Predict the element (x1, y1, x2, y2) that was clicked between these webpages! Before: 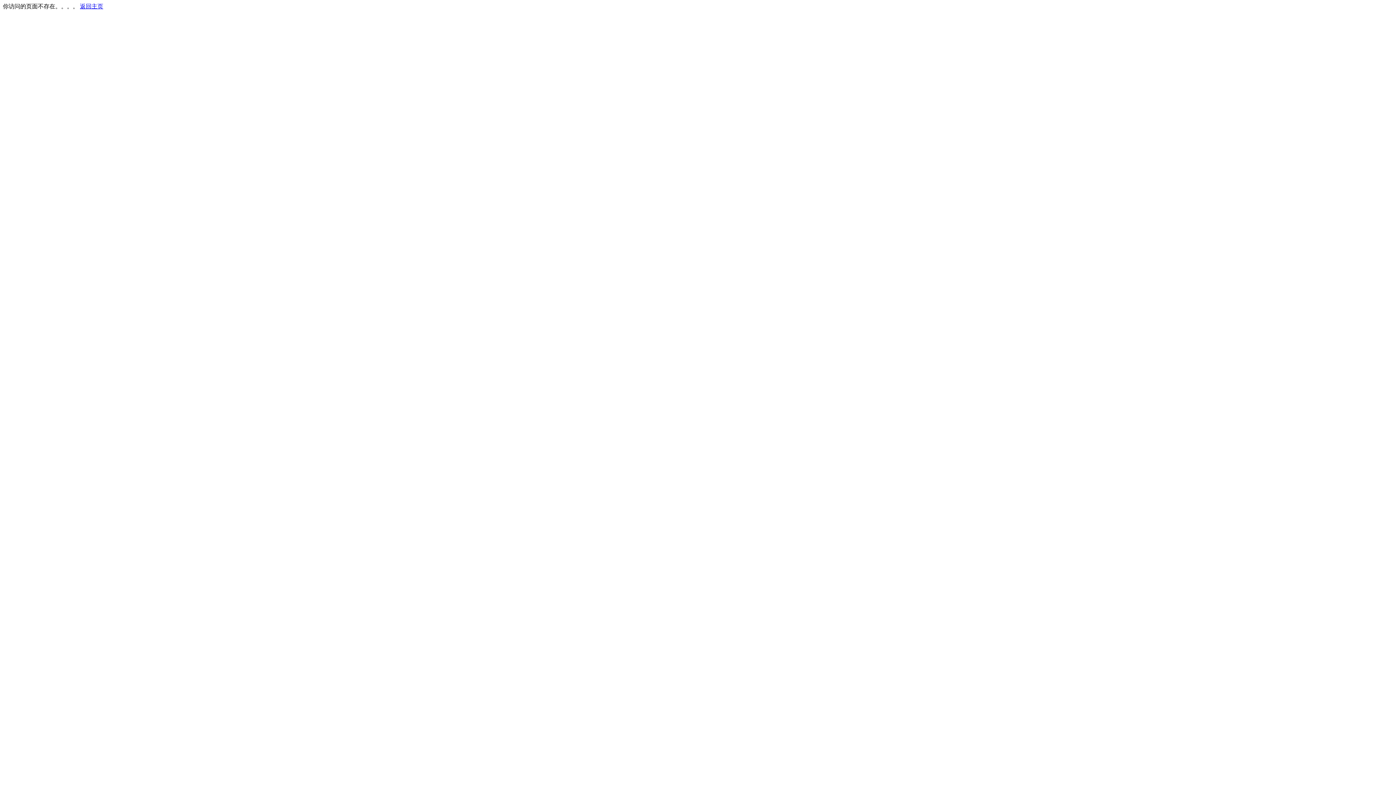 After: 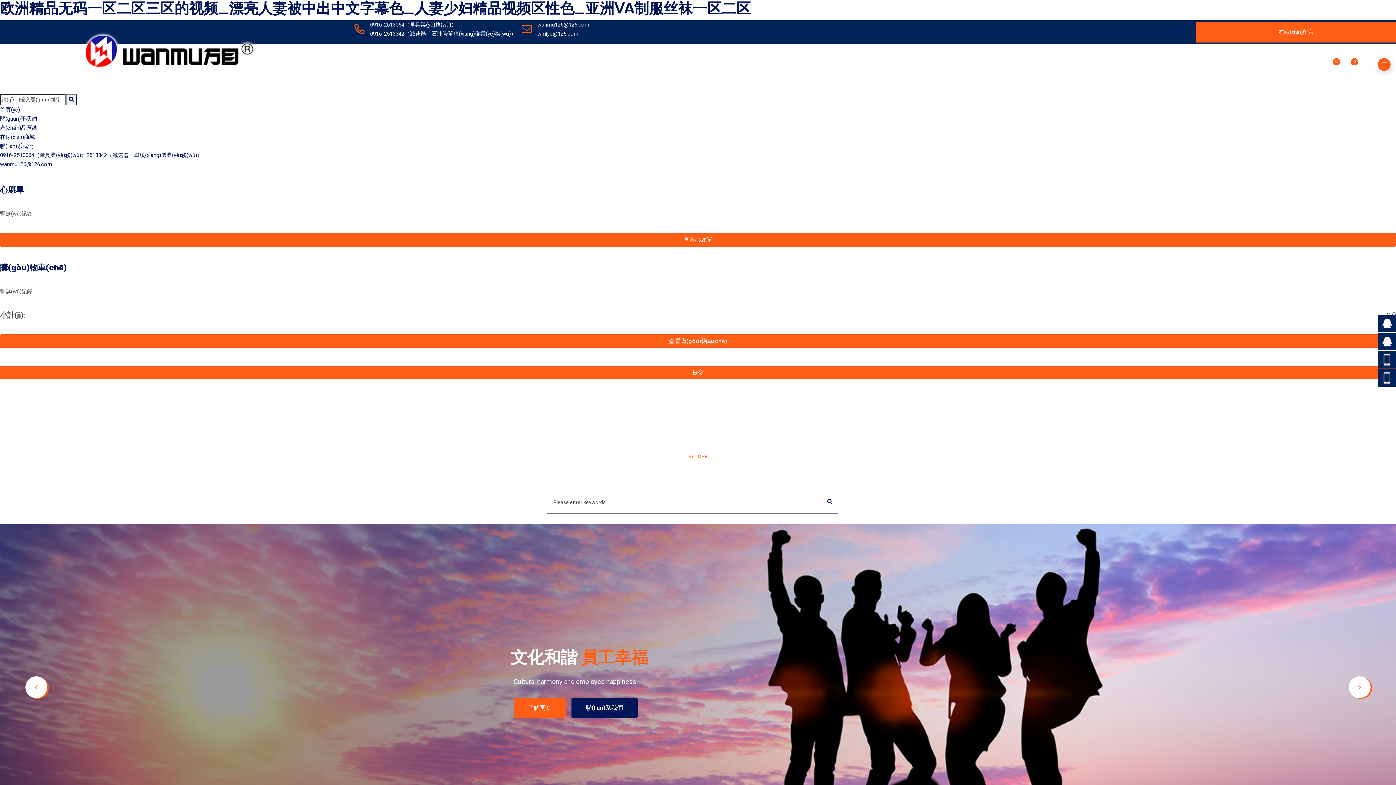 Action: label: 返回主页 bbox: (80, 3, 103, 9)